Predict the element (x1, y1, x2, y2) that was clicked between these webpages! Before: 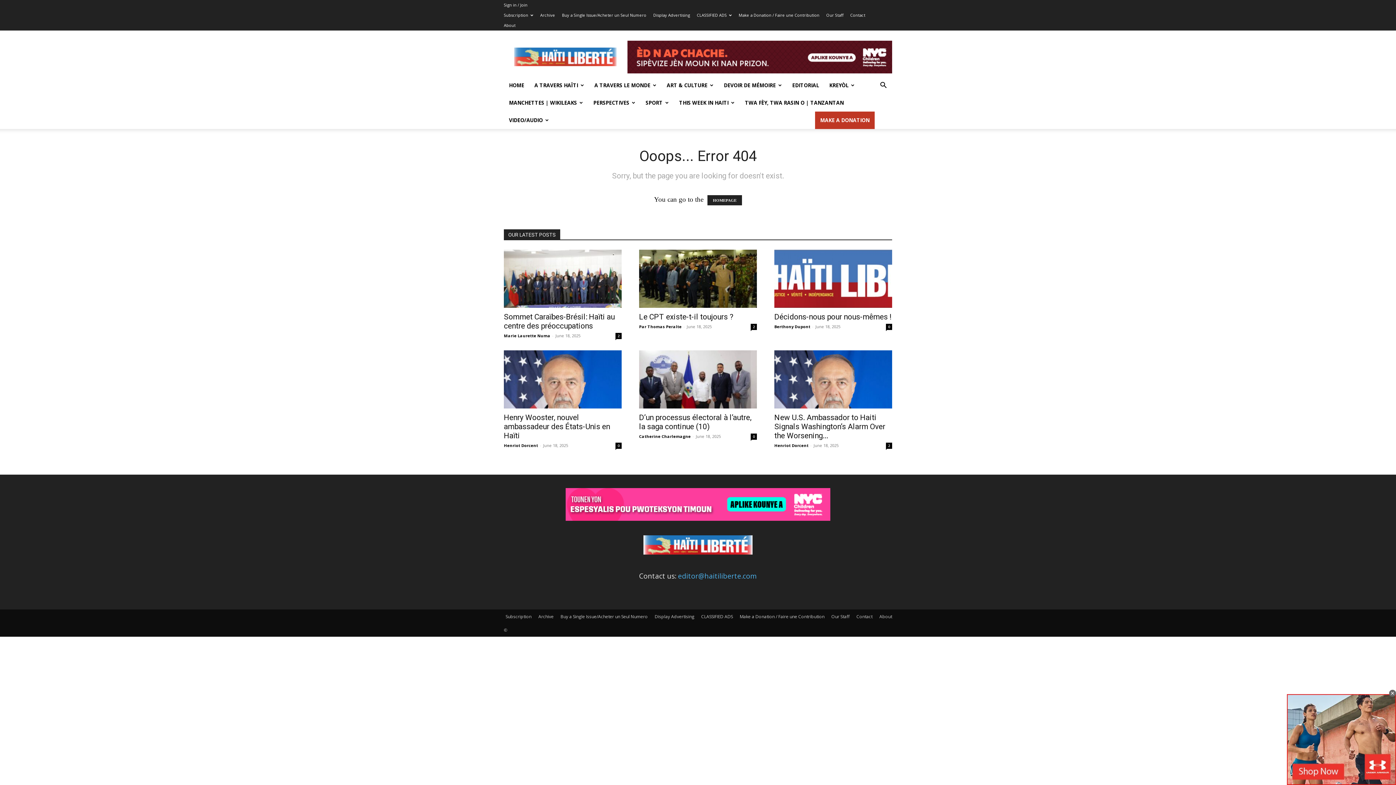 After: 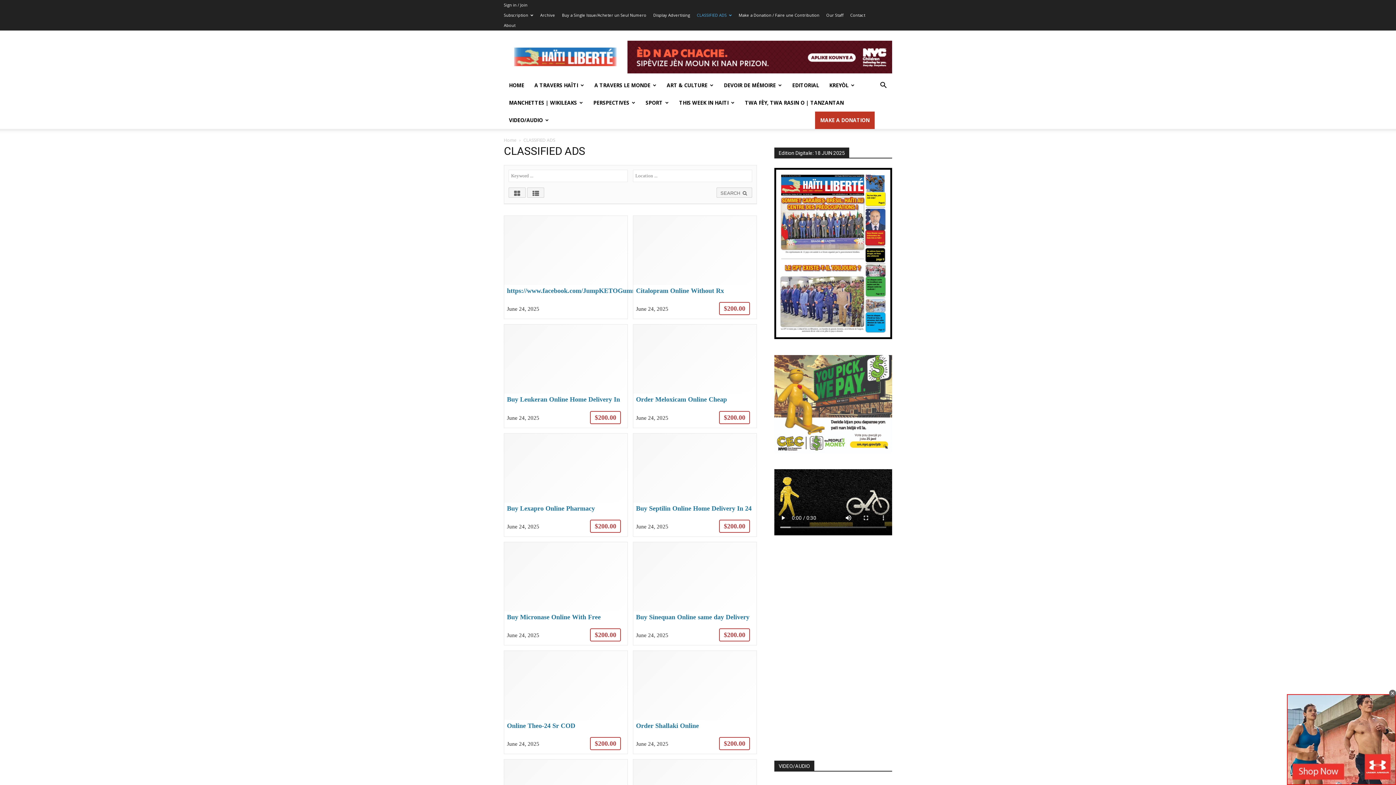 Action: bbox: (697, 12, 732, 17) label: CLASSIFIED ADS